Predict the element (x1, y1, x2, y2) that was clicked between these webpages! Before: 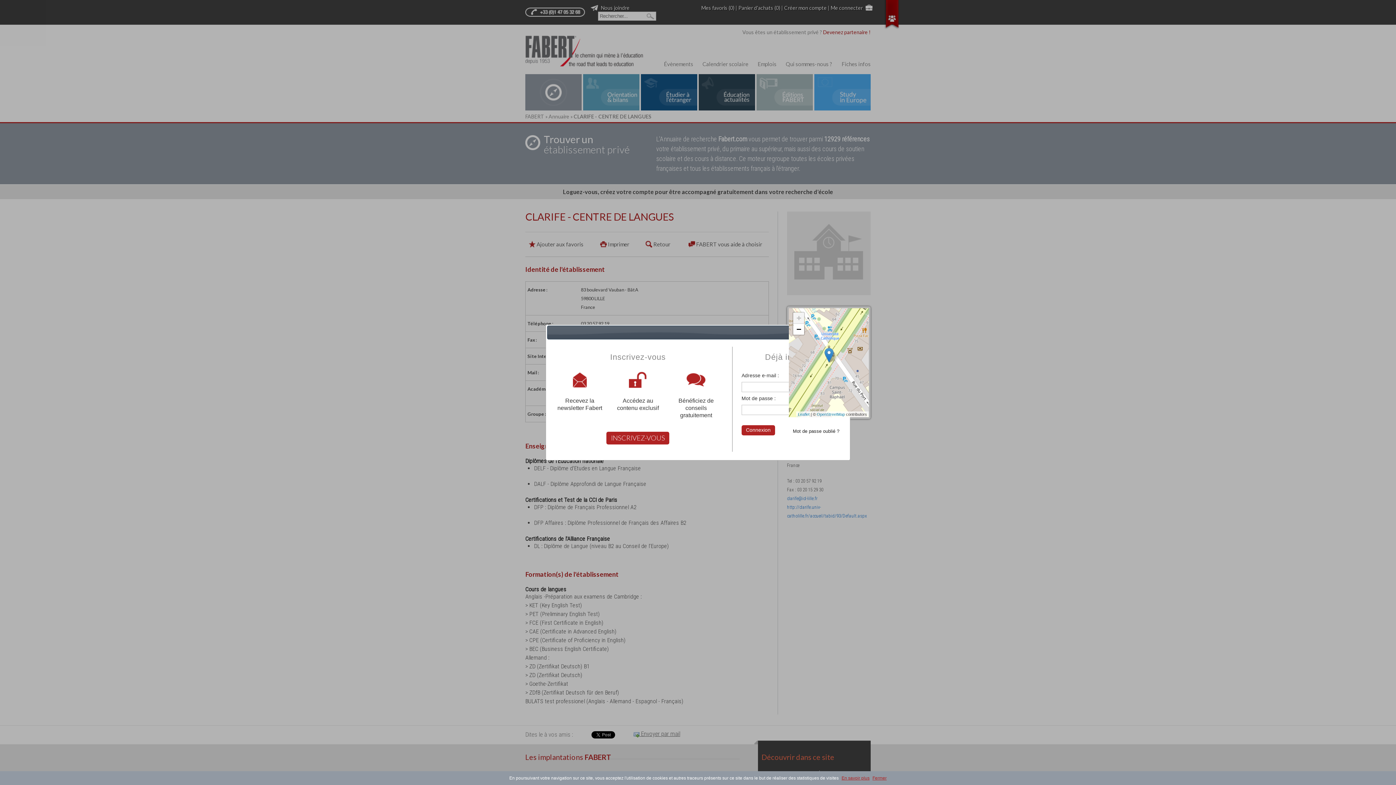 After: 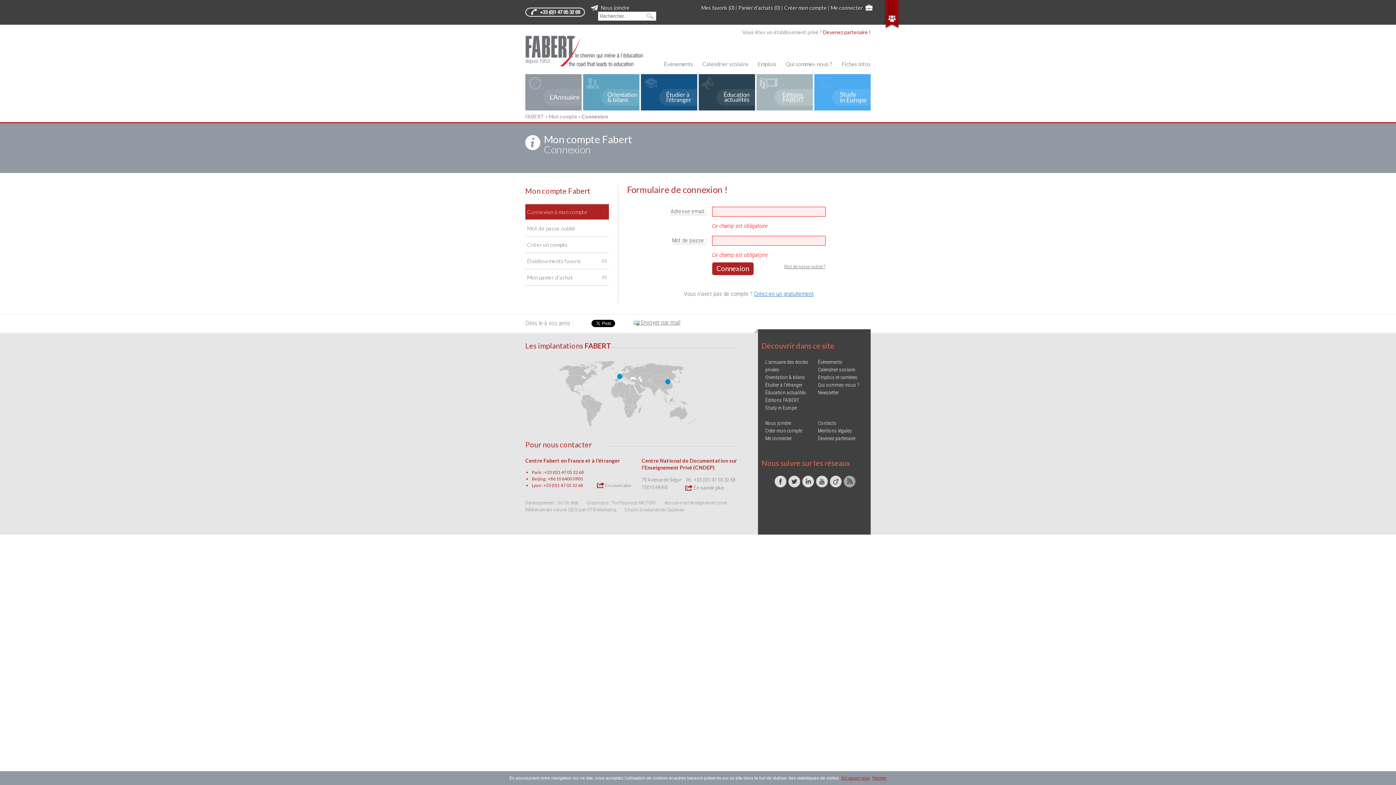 Action: bbox: (741, 425, 775, 435) label: Connexion